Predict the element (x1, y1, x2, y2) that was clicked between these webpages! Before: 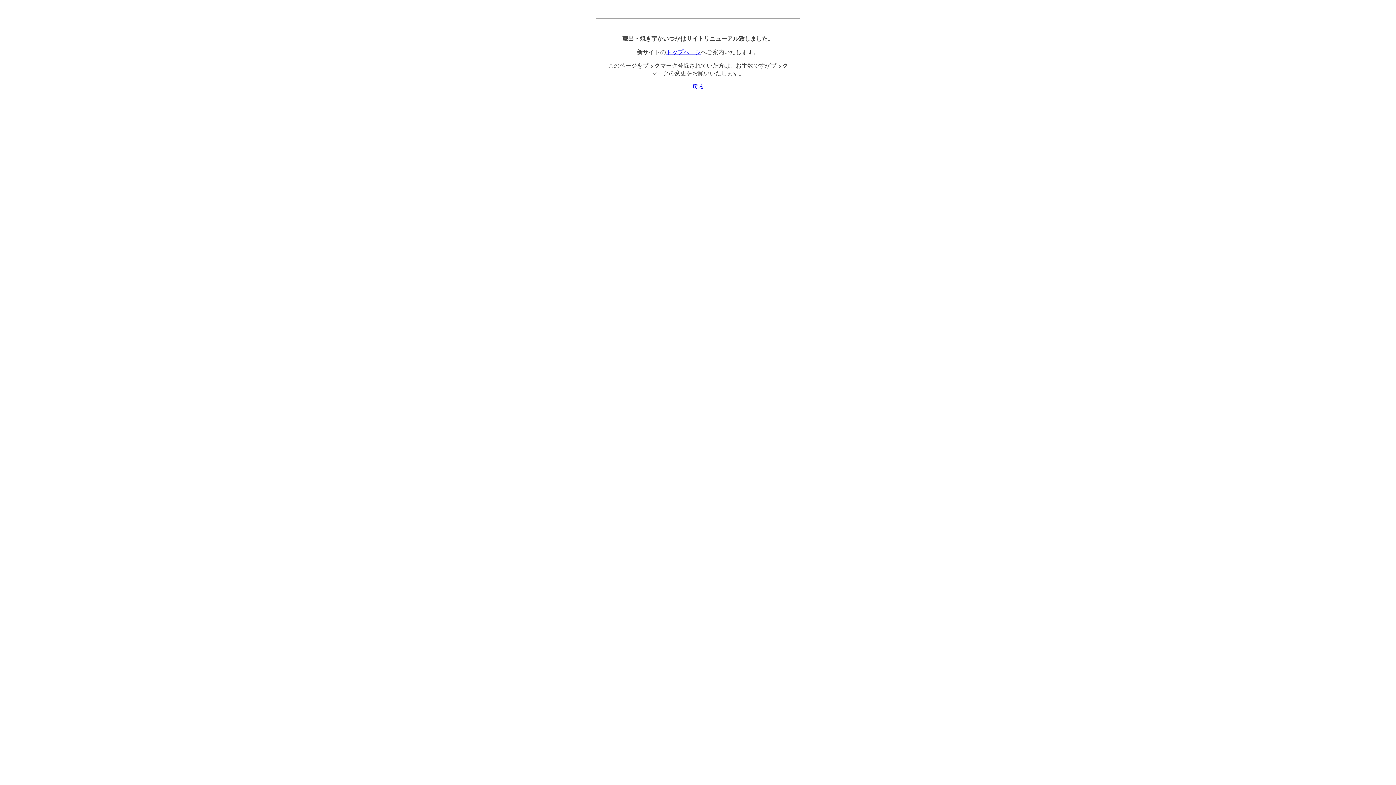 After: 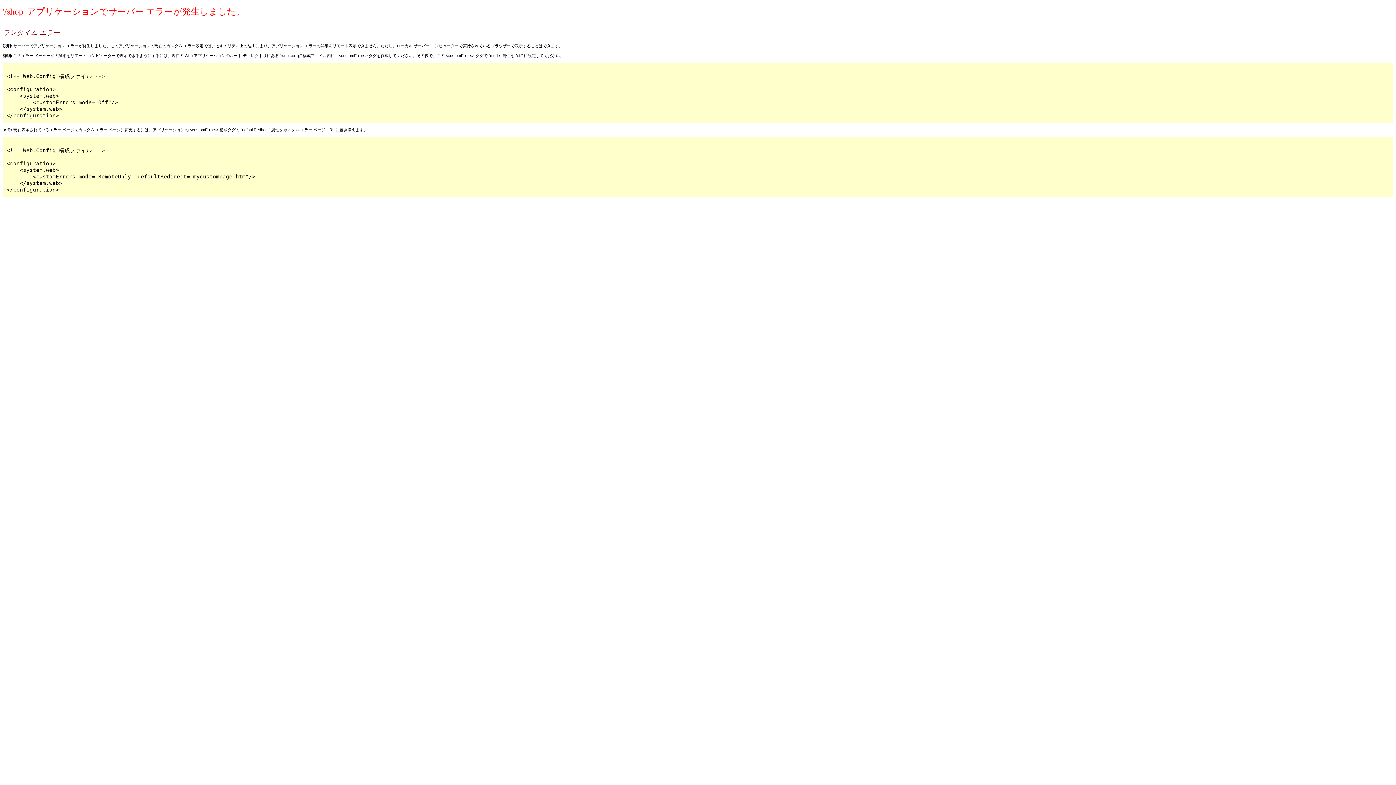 Action: label: トップページ bbox: (666, 49, 701, 55)